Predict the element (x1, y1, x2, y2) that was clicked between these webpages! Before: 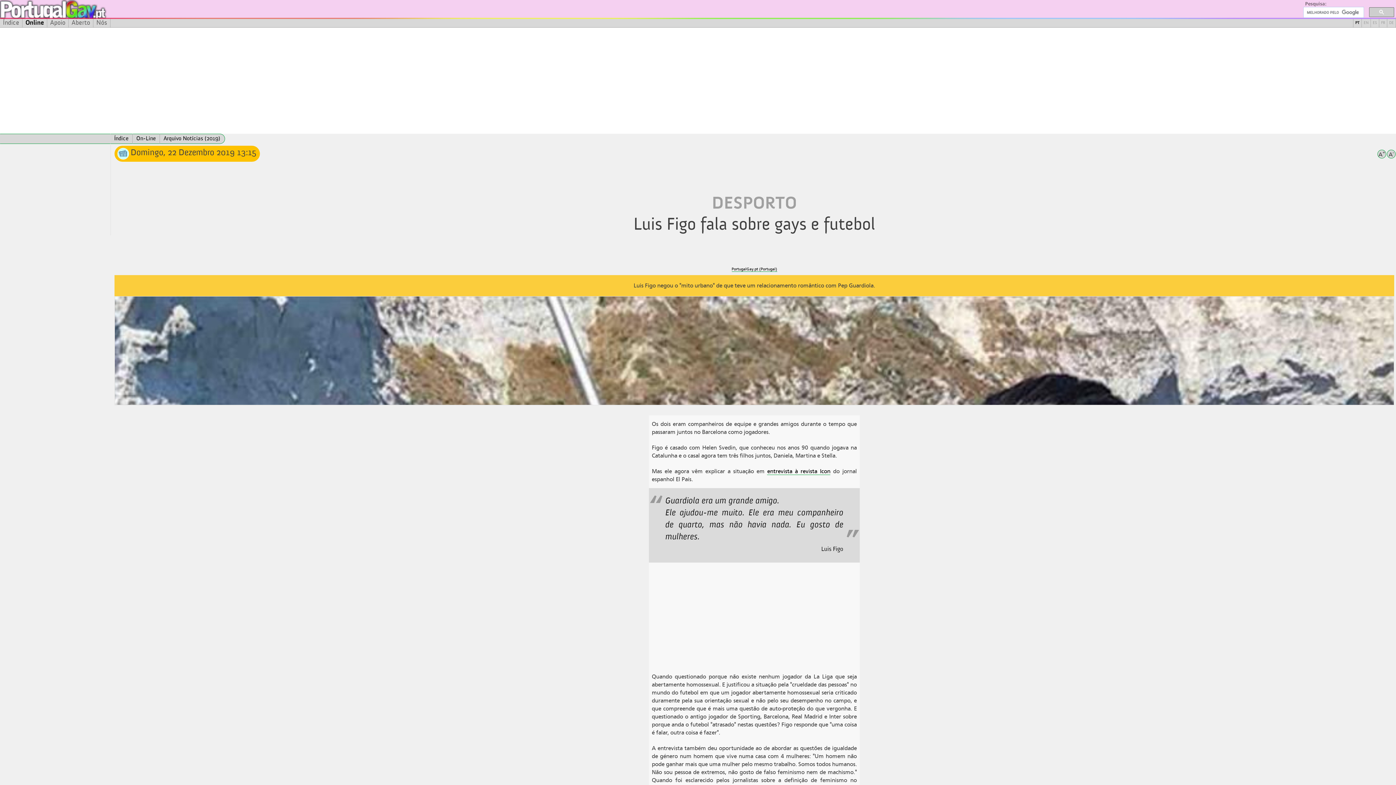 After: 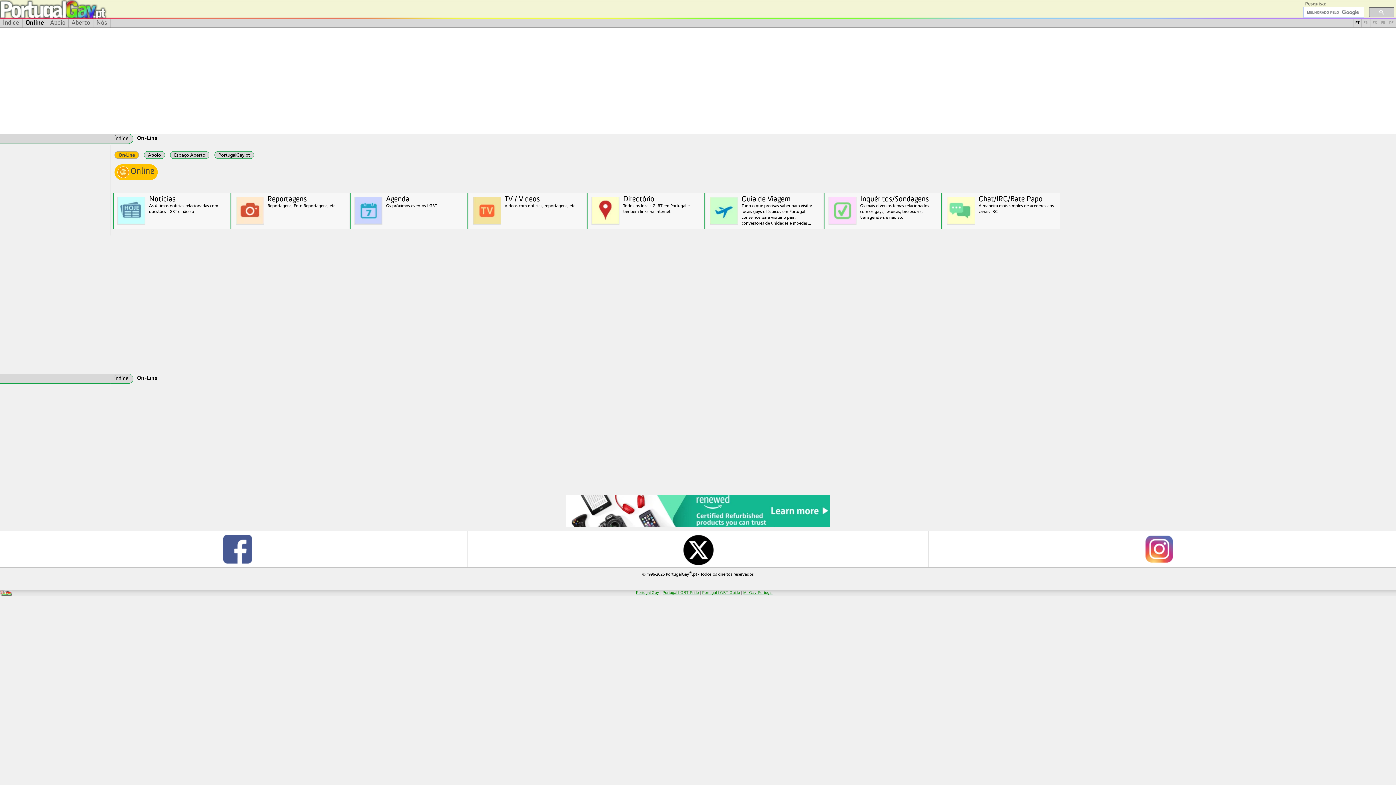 Action: label: On-Line bbox: (132, 133, 160, 144)